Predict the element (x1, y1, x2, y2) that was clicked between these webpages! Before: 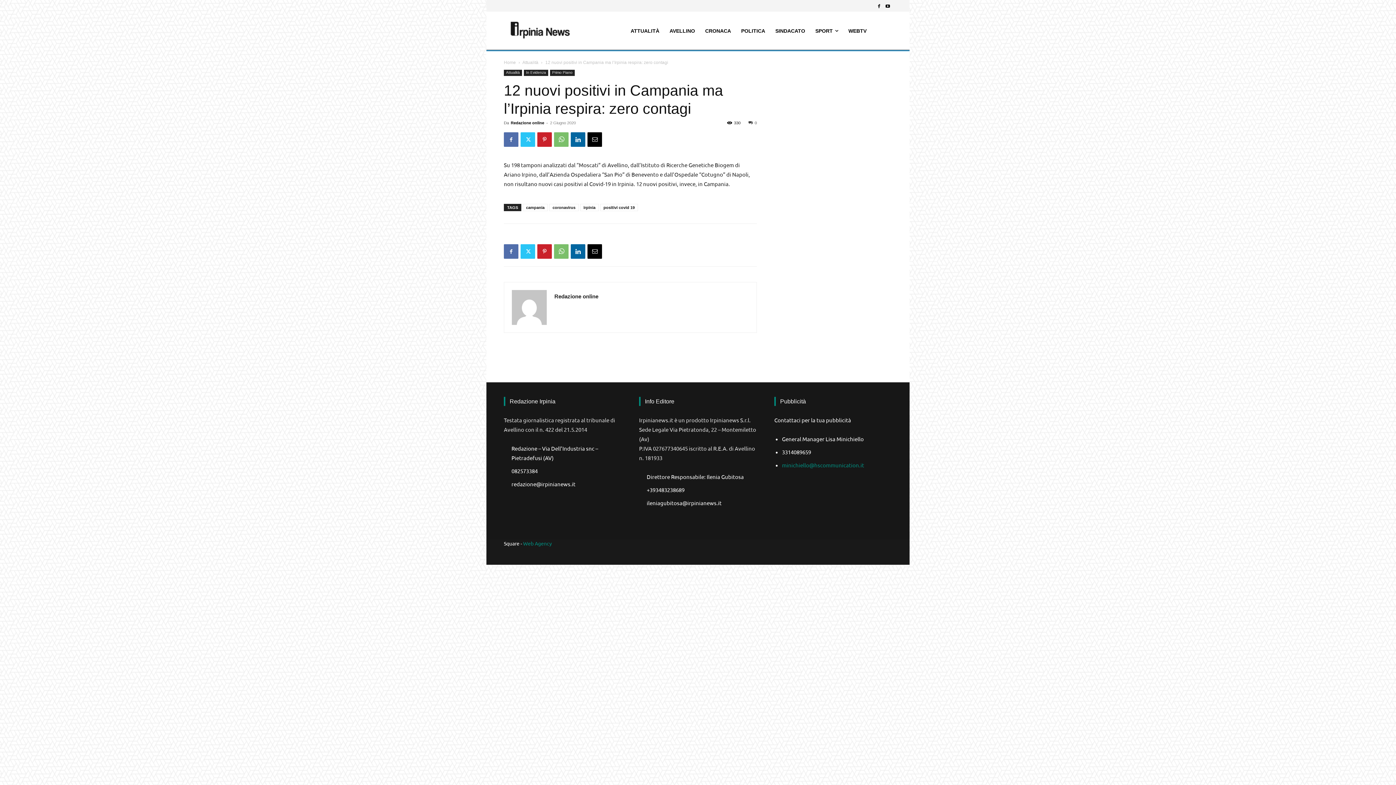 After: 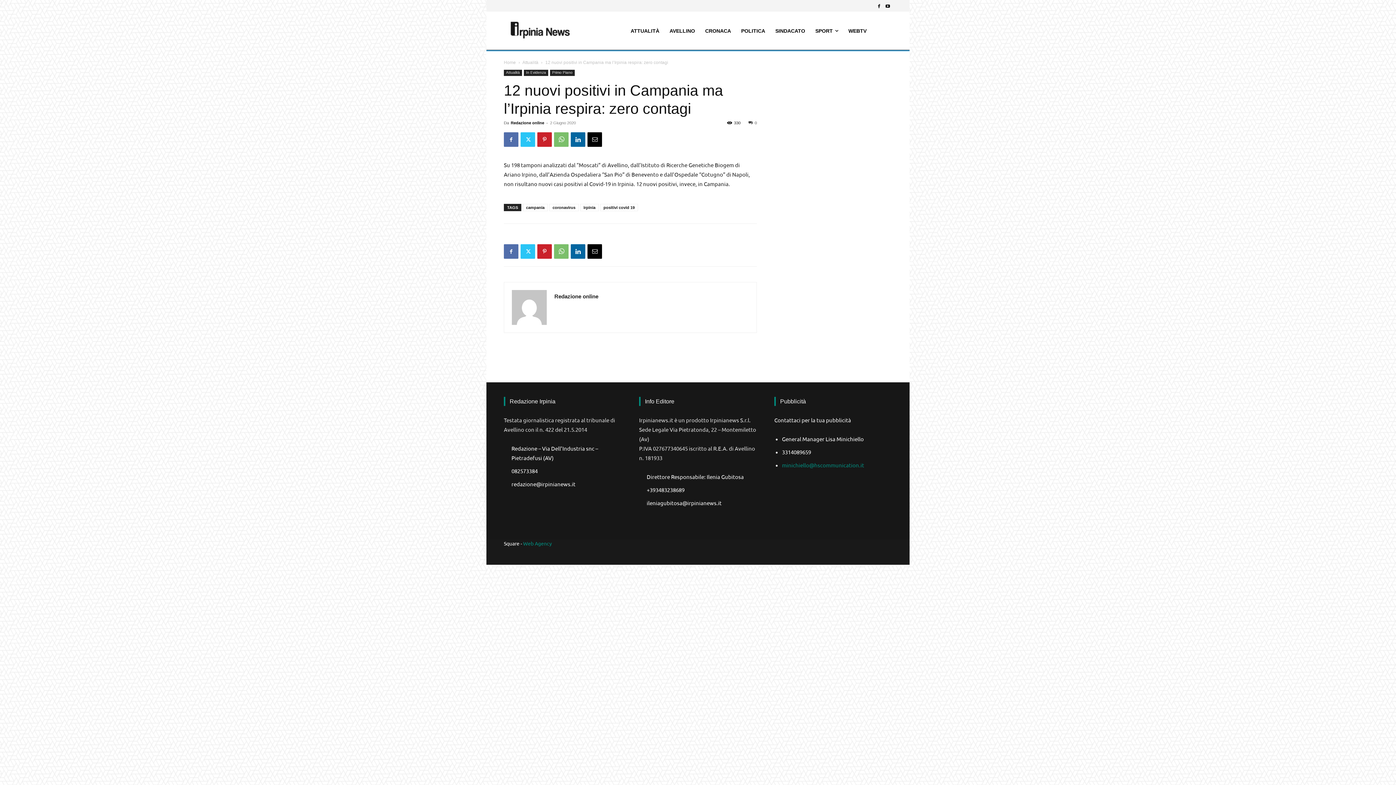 Action: bbox: (646, 486, 684, 493) label: +393483238689